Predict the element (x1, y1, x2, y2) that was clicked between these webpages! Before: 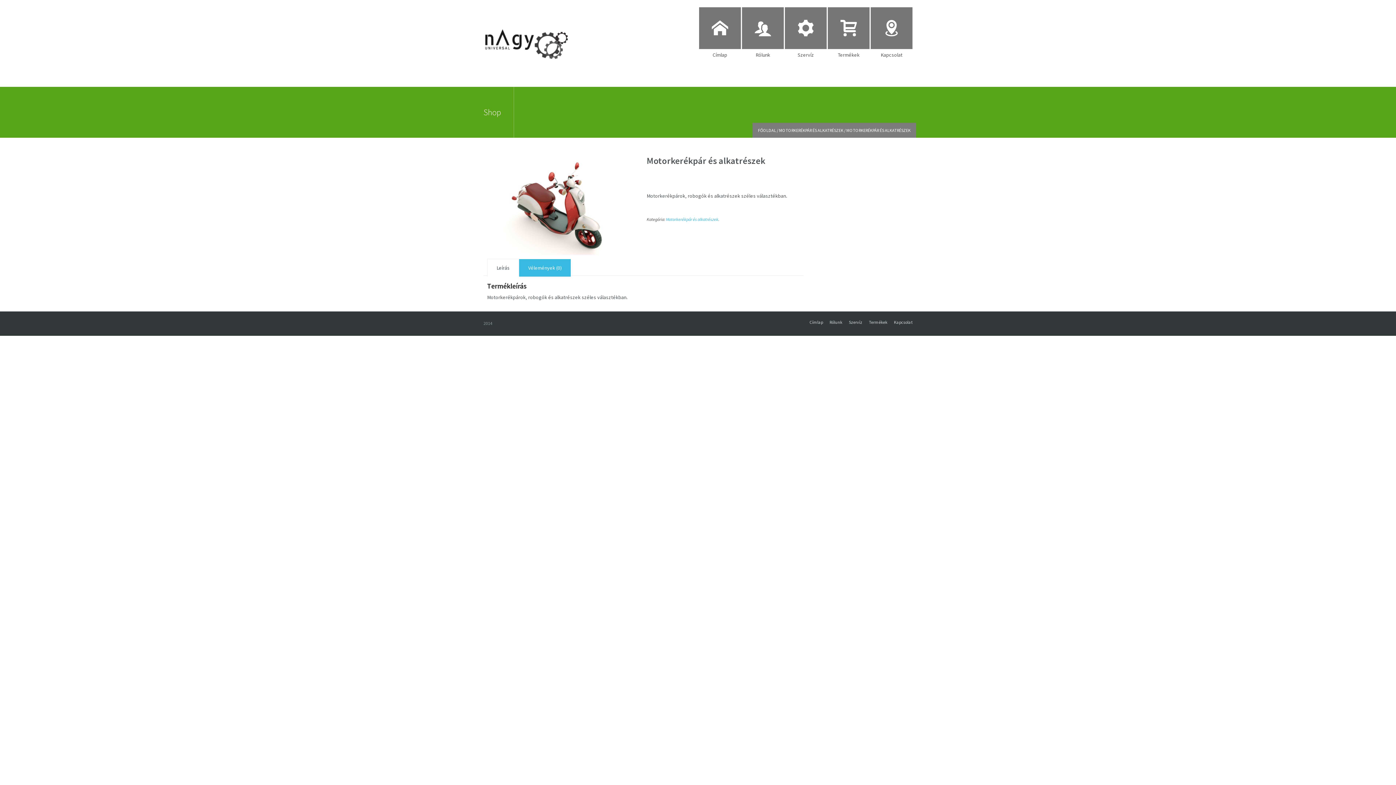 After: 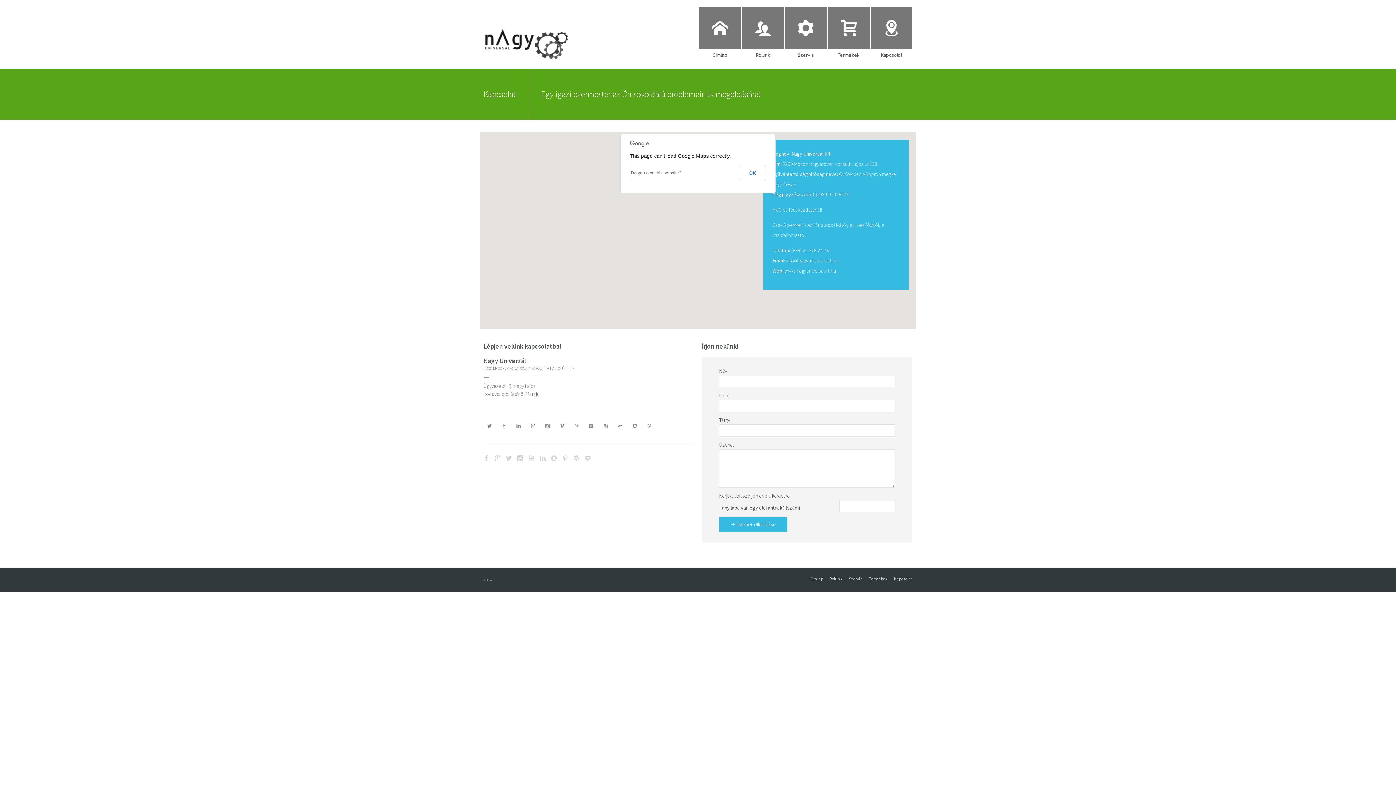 Action: bbox: (870, 7, 912, 58) label: Kapcsolat